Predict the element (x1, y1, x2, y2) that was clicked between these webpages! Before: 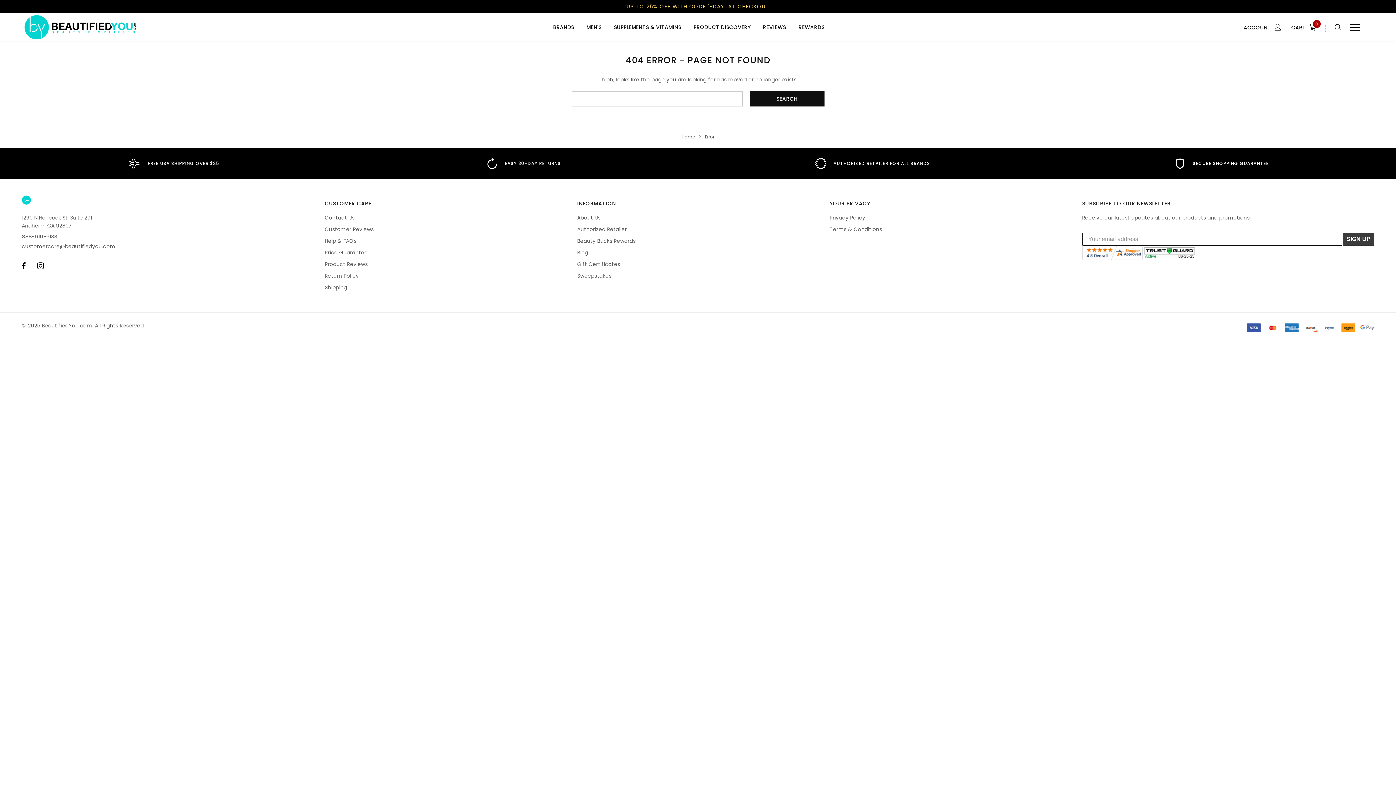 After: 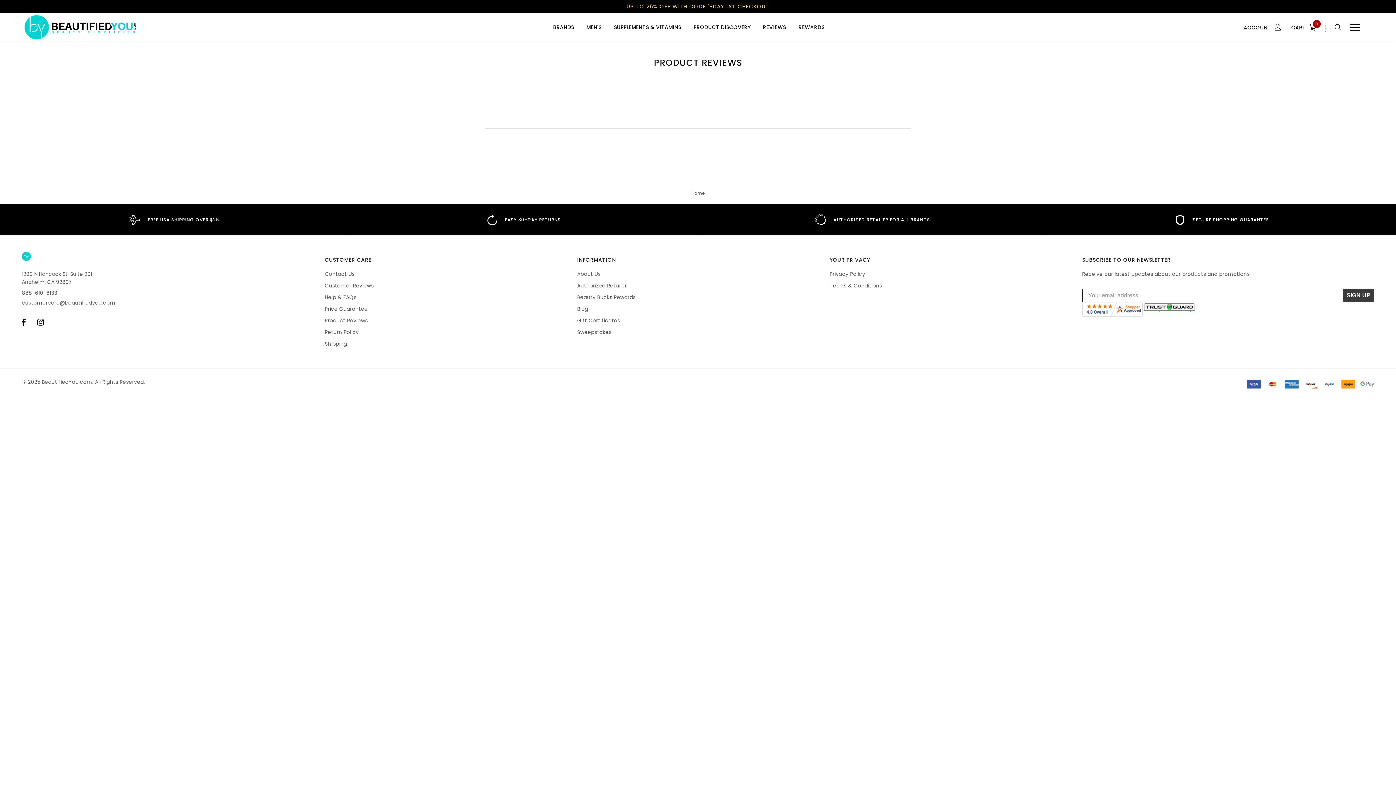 Action: bbox: (324, 260, 367, 268) label: Product Reviews